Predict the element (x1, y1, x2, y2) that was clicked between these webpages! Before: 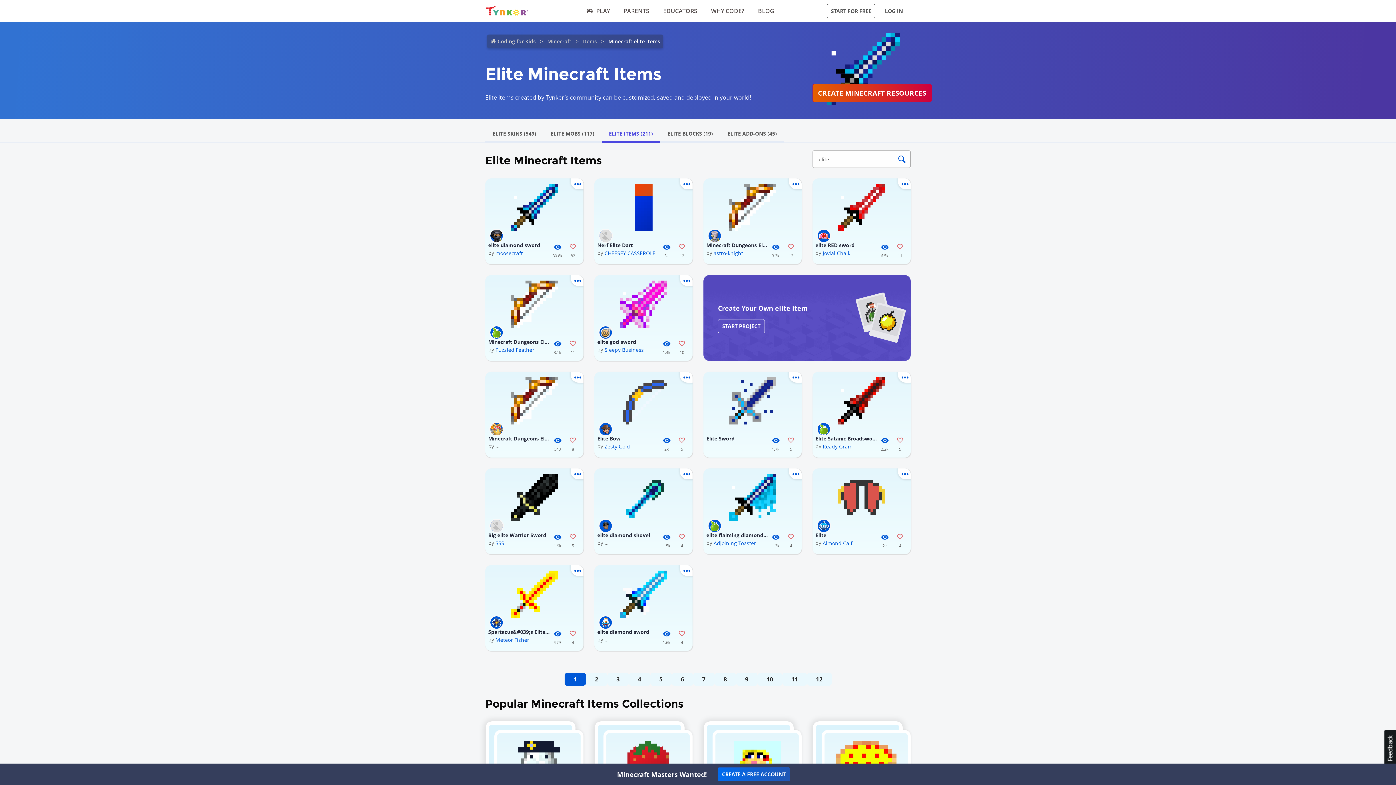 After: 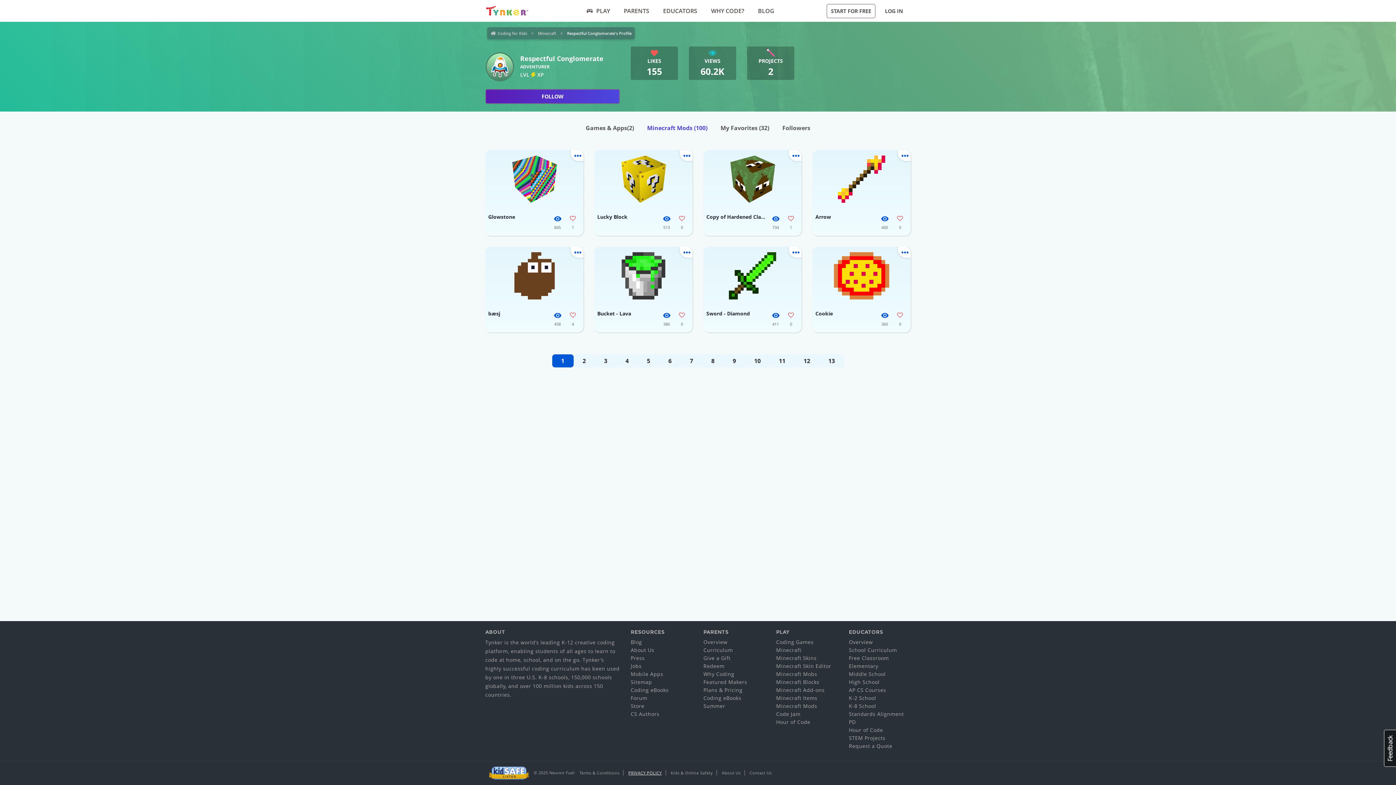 Action: label: Respectful Conglomerate bbox: (604, 636, 666, 644)